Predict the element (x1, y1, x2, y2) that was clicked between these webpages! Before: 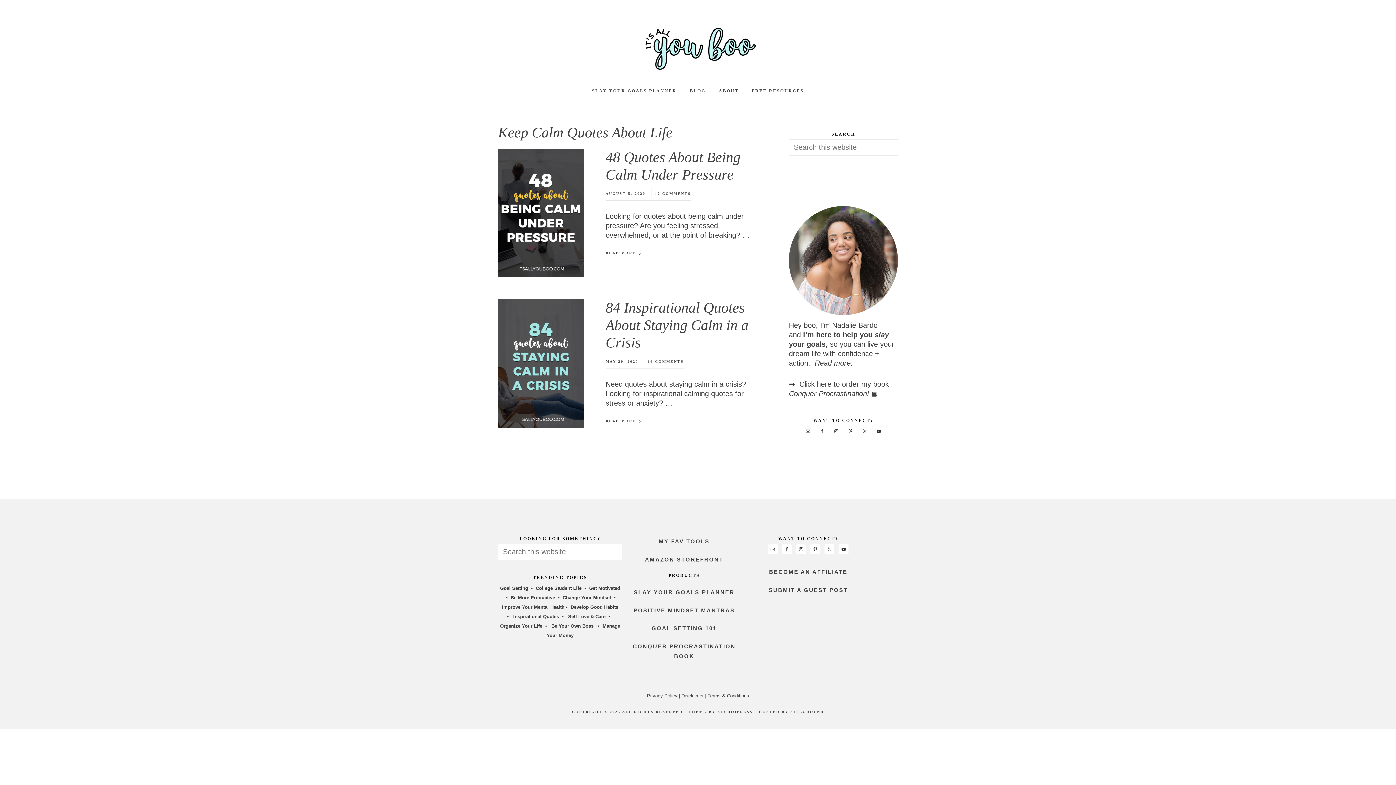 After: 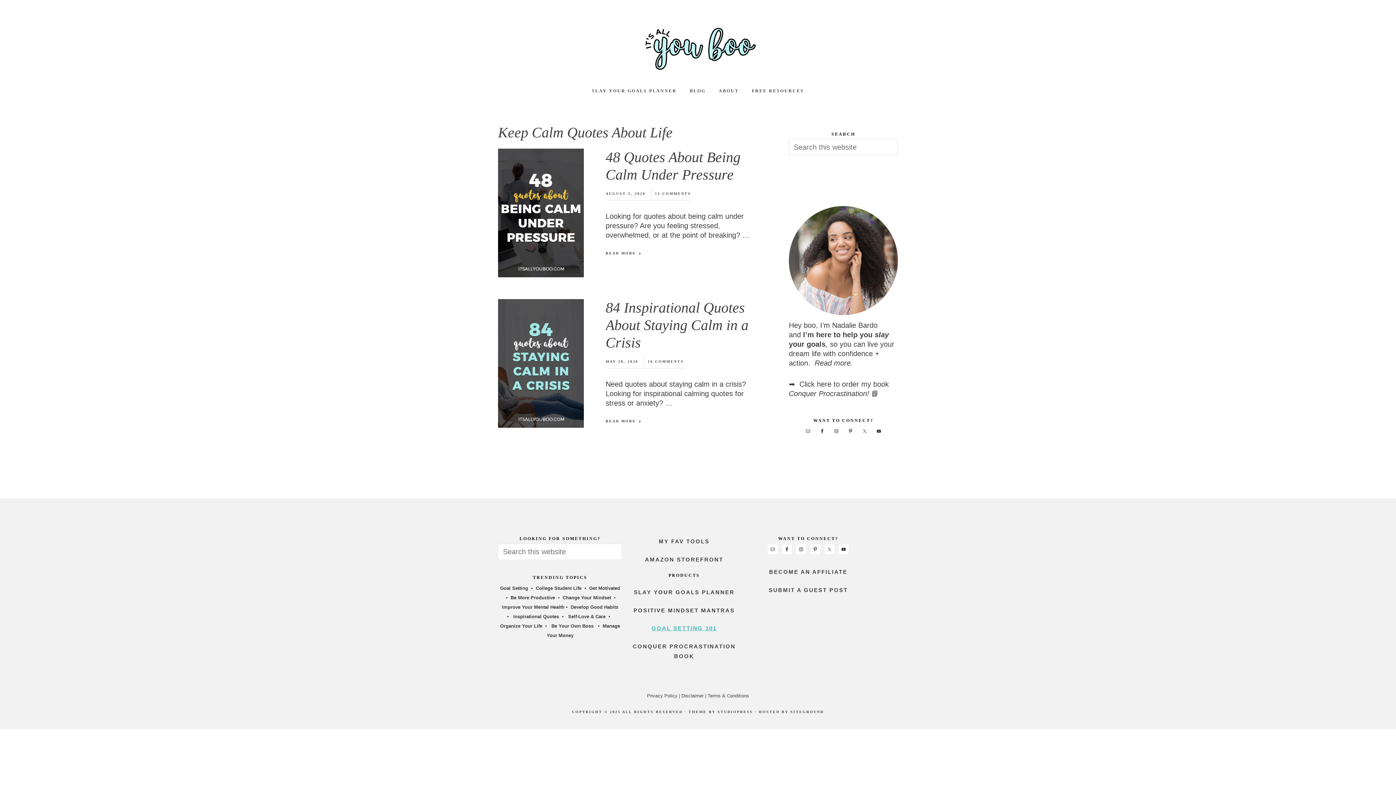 Action: label: GOAL SETTING 101 bbox: (651, 625, 717, 631)